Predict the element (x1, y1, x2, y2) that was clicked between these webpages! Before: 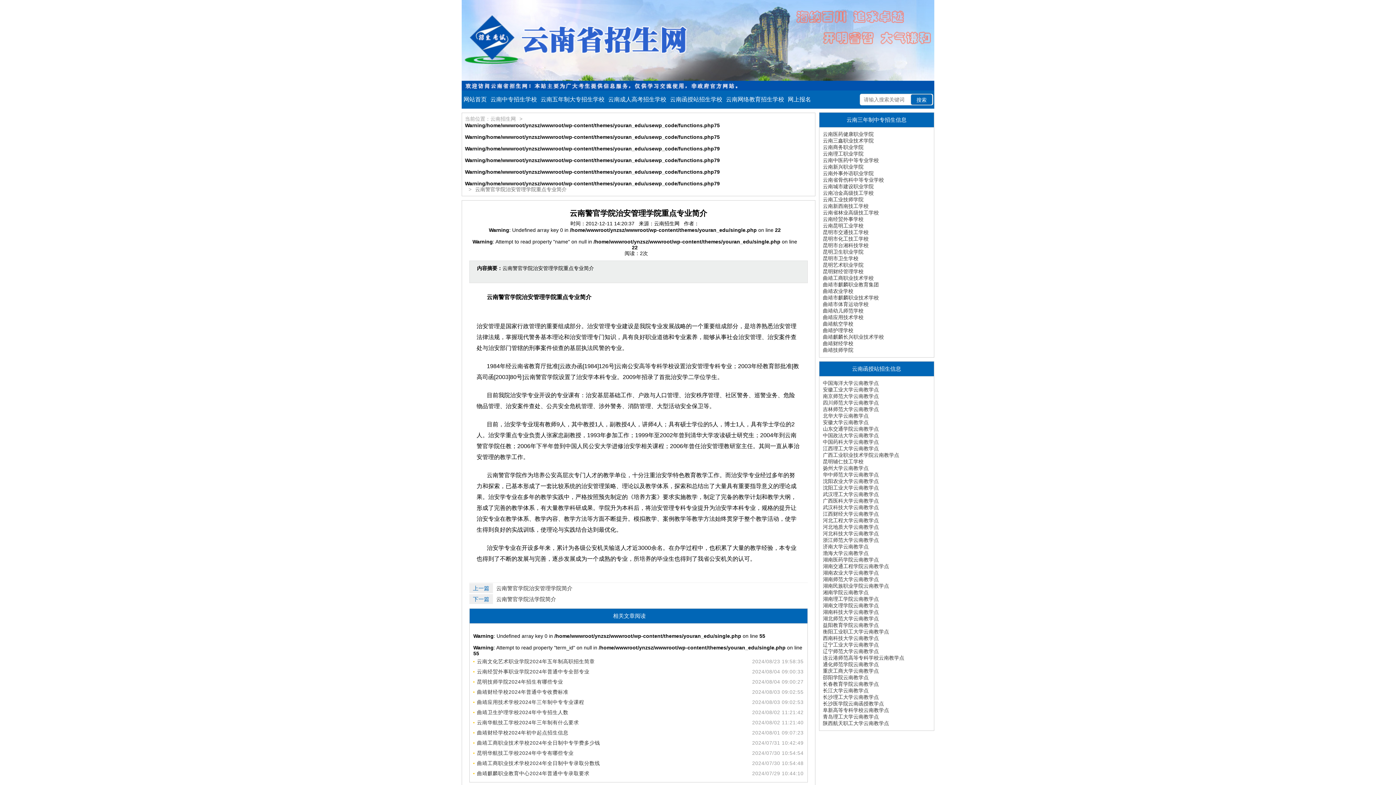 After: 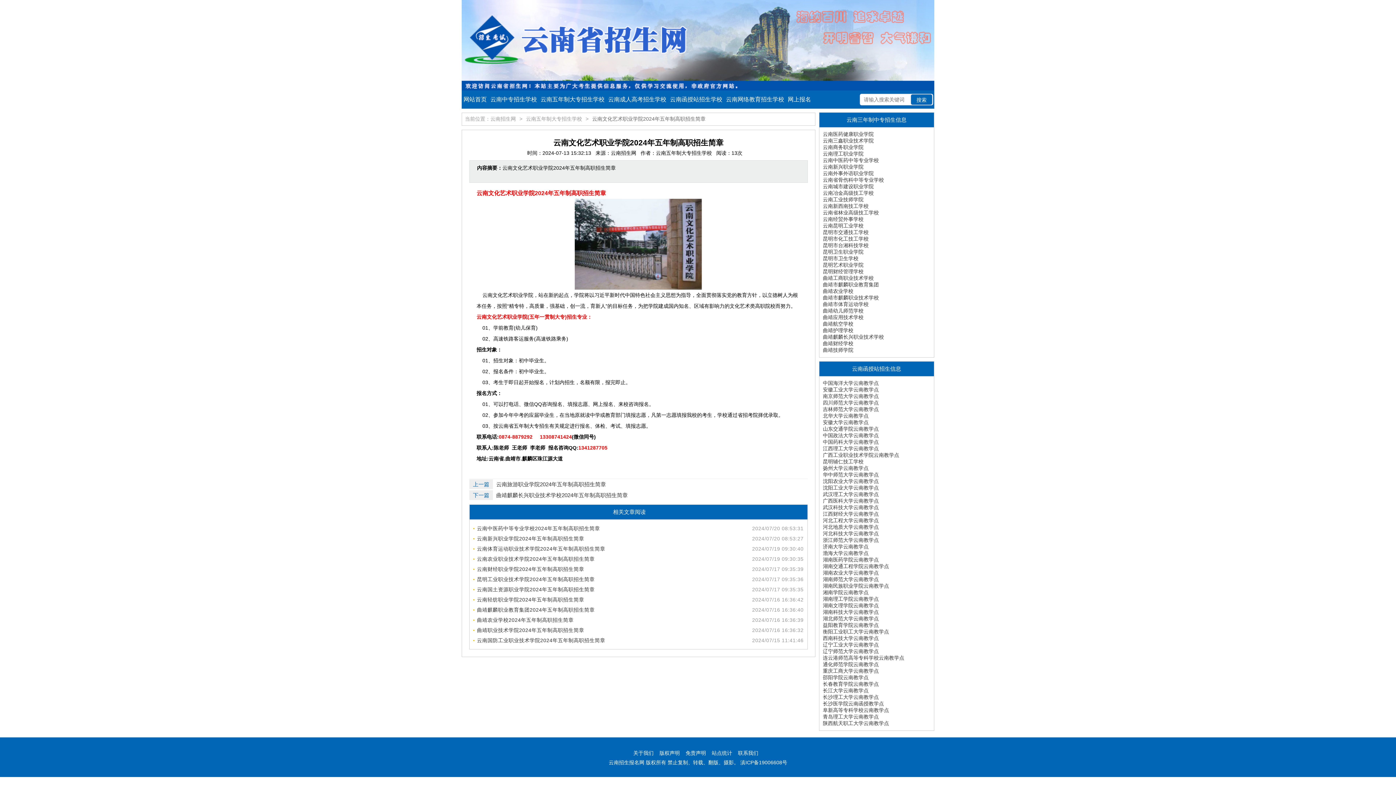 Action: bbox: (473, 659, 594, 664) label: 云南文化艺术职业学院2024年五年制高职招生简章